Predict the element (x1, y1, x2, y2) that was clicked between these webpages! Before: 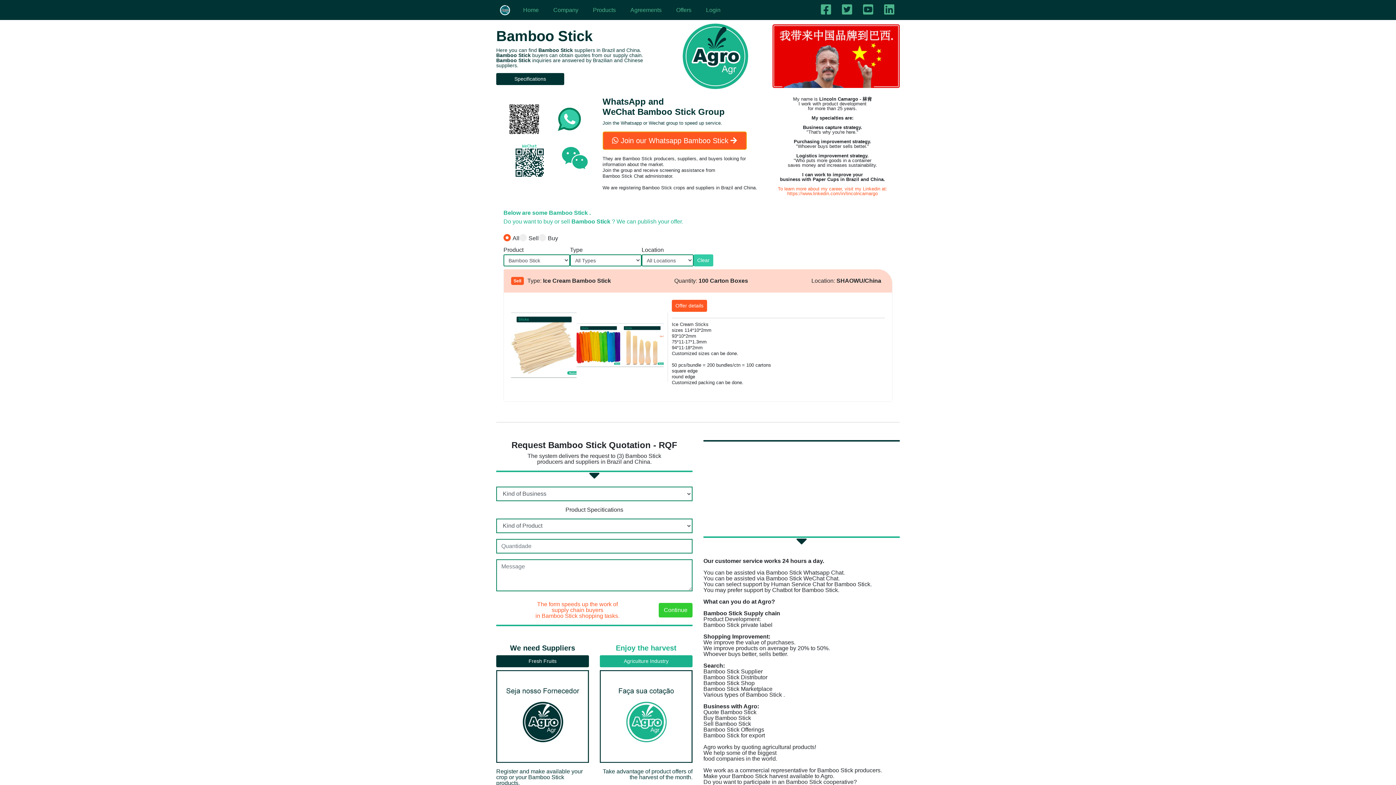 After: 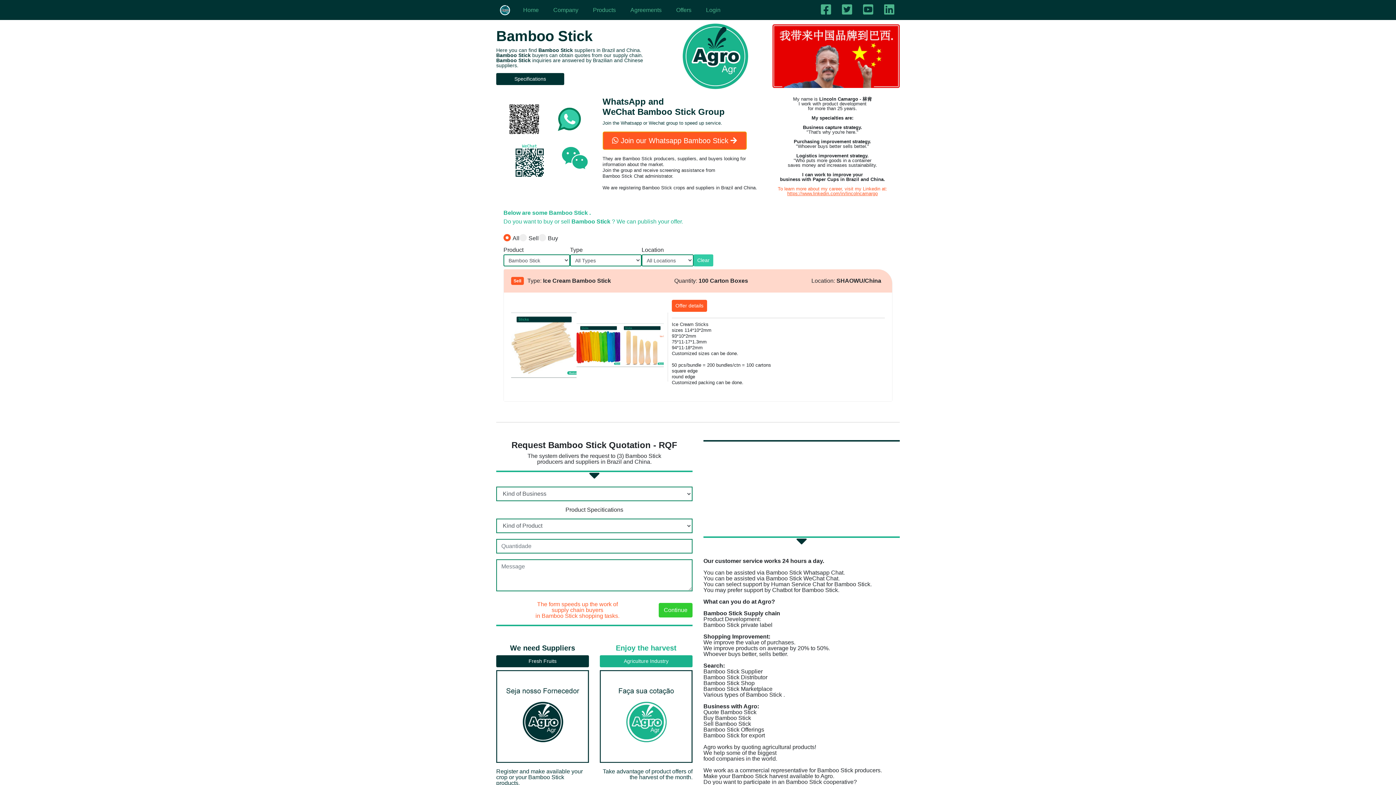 Action: label: https://www.linkedin.com/in/lincolncamargo bbox: (787, 190, 877, 196)